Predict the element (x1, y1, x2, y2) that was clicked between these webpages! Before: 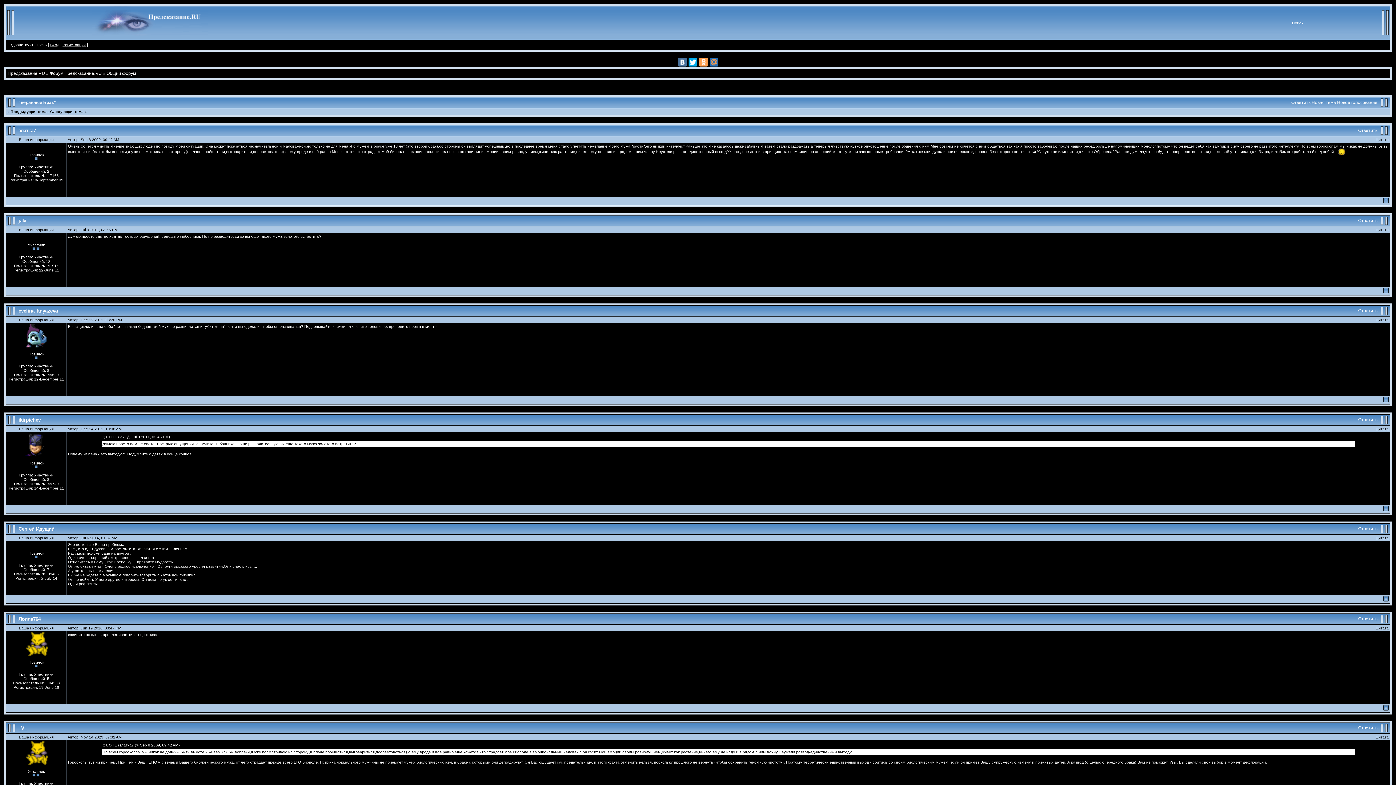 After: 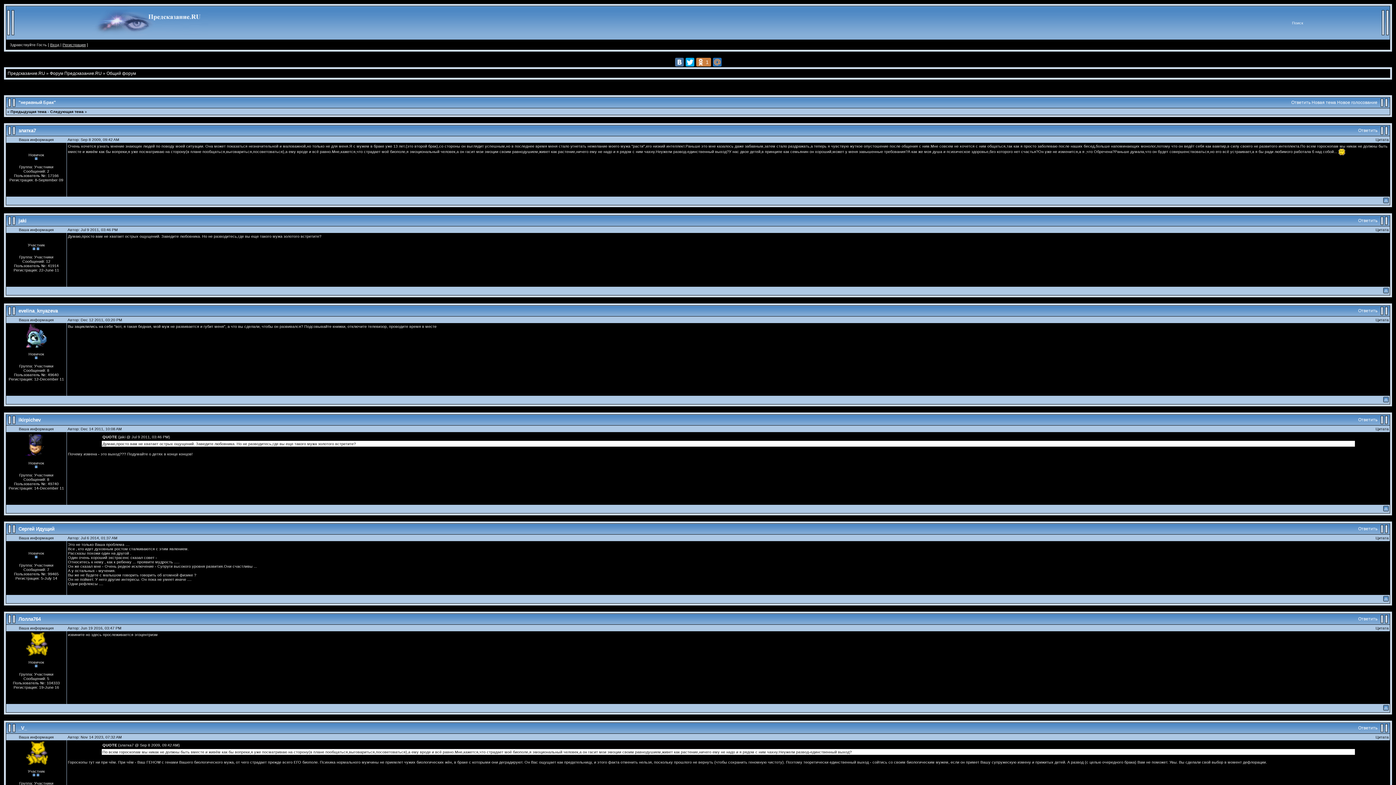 Action: bbox: (699, 57, 708, 66)